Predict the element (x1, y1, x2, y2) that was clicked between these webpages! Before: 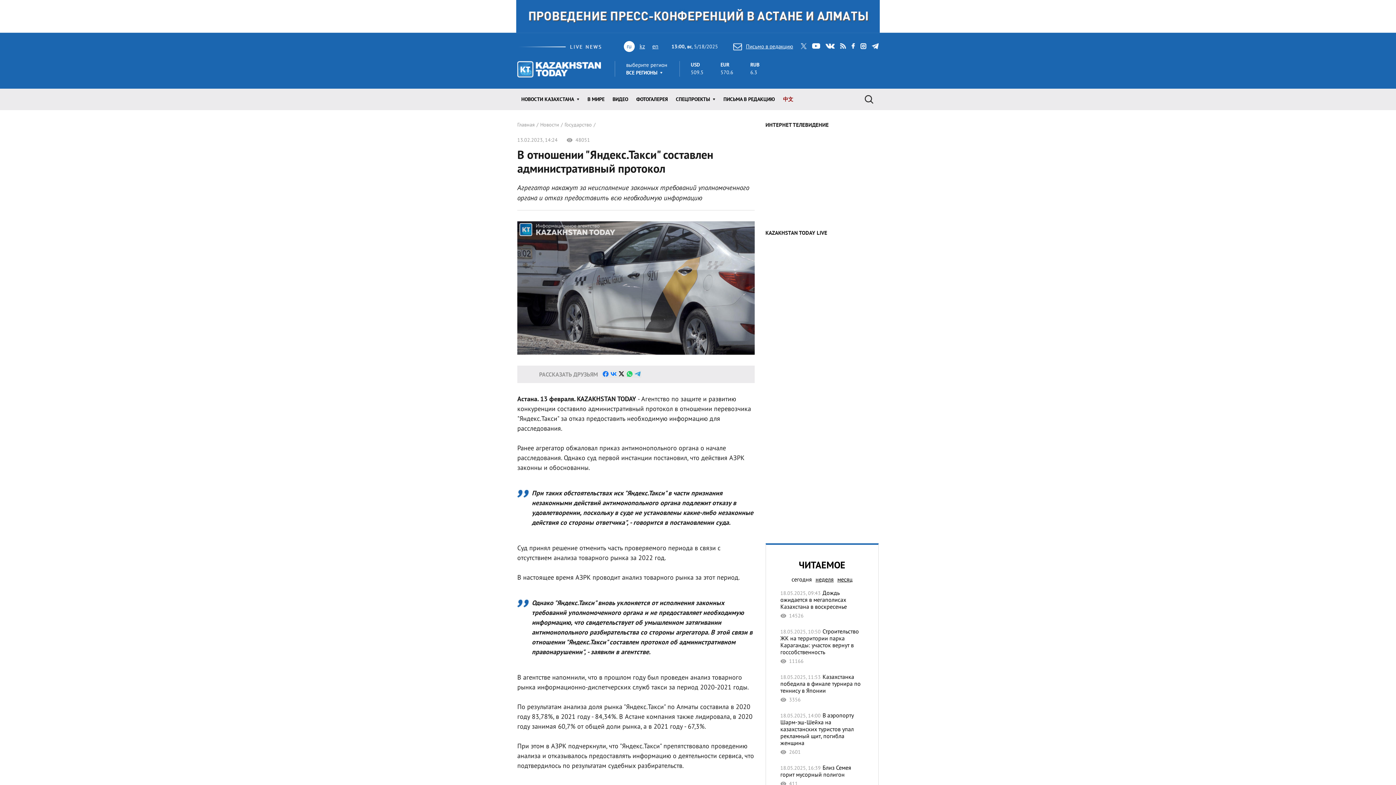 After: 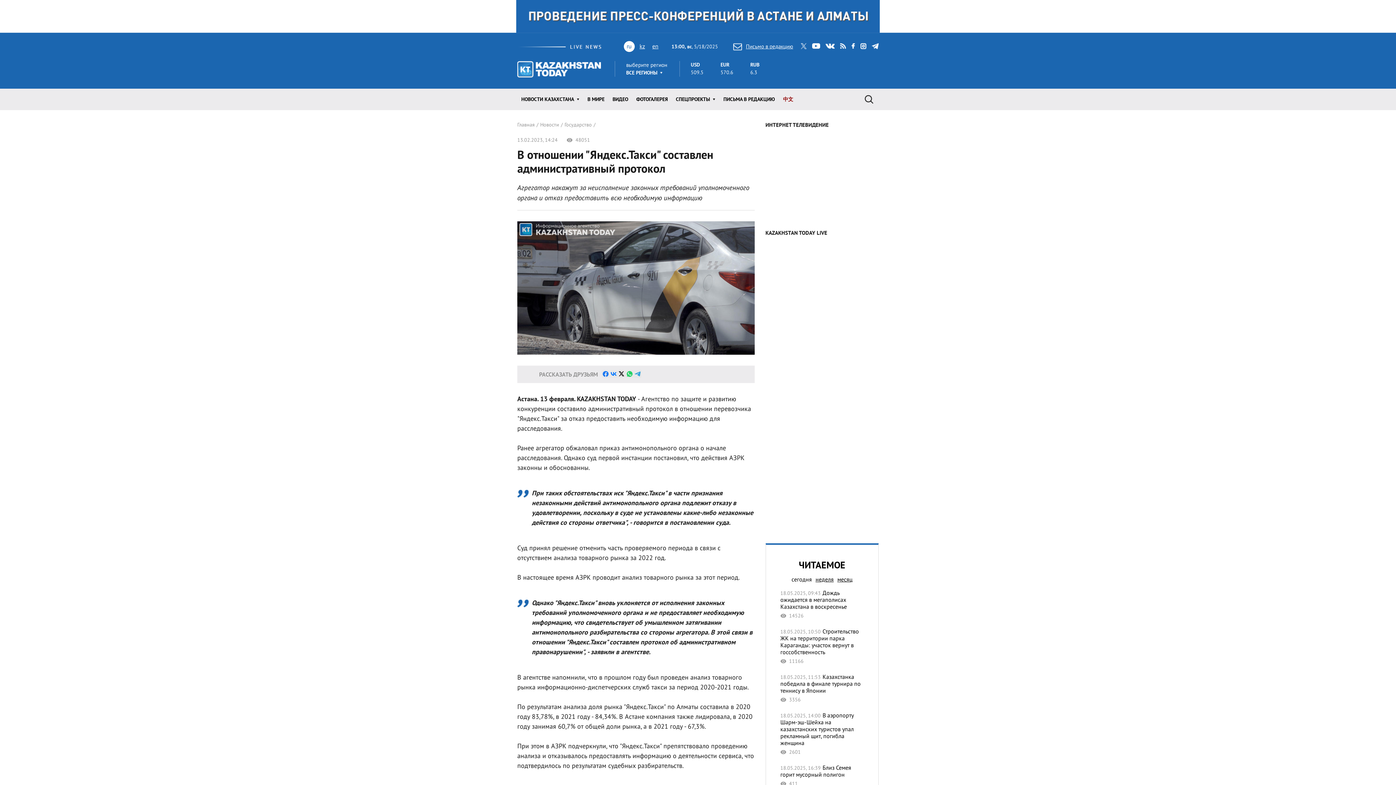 Action: bbox: (617, 370, 625, 378) label: null